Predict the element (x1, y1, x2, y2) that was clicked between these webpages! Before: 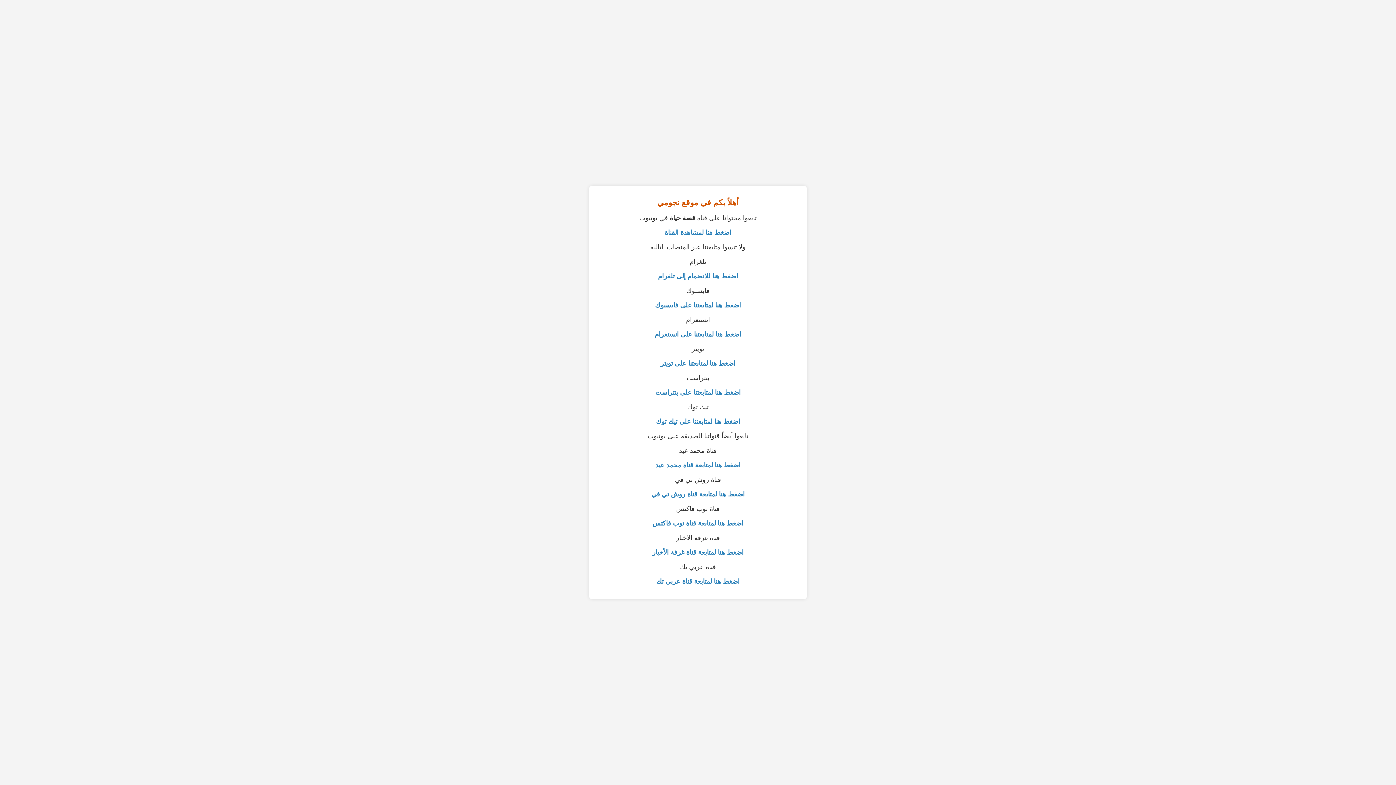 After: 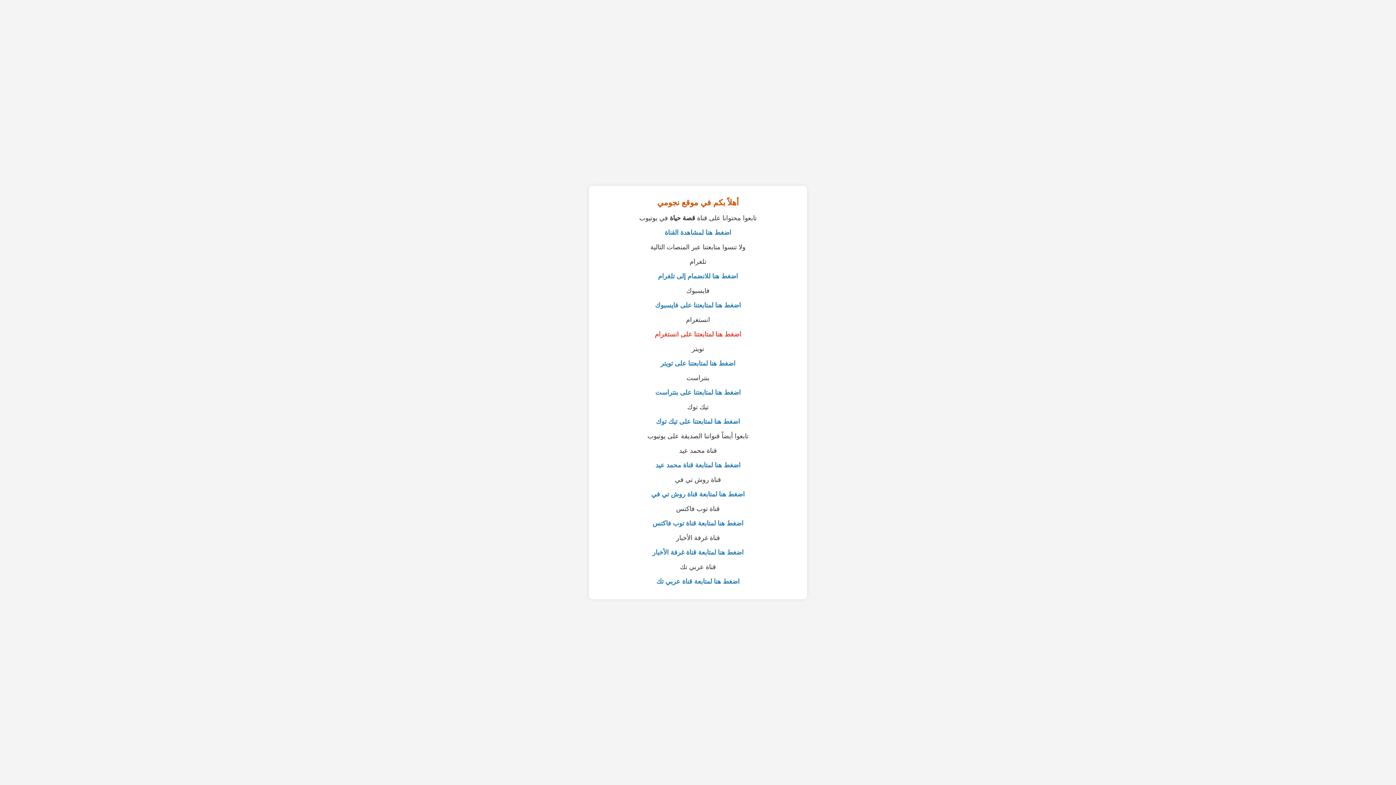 Action: label: اضغط هنا لمتابعتنا على انستغرام bbox: (654, 331, 741, 338)